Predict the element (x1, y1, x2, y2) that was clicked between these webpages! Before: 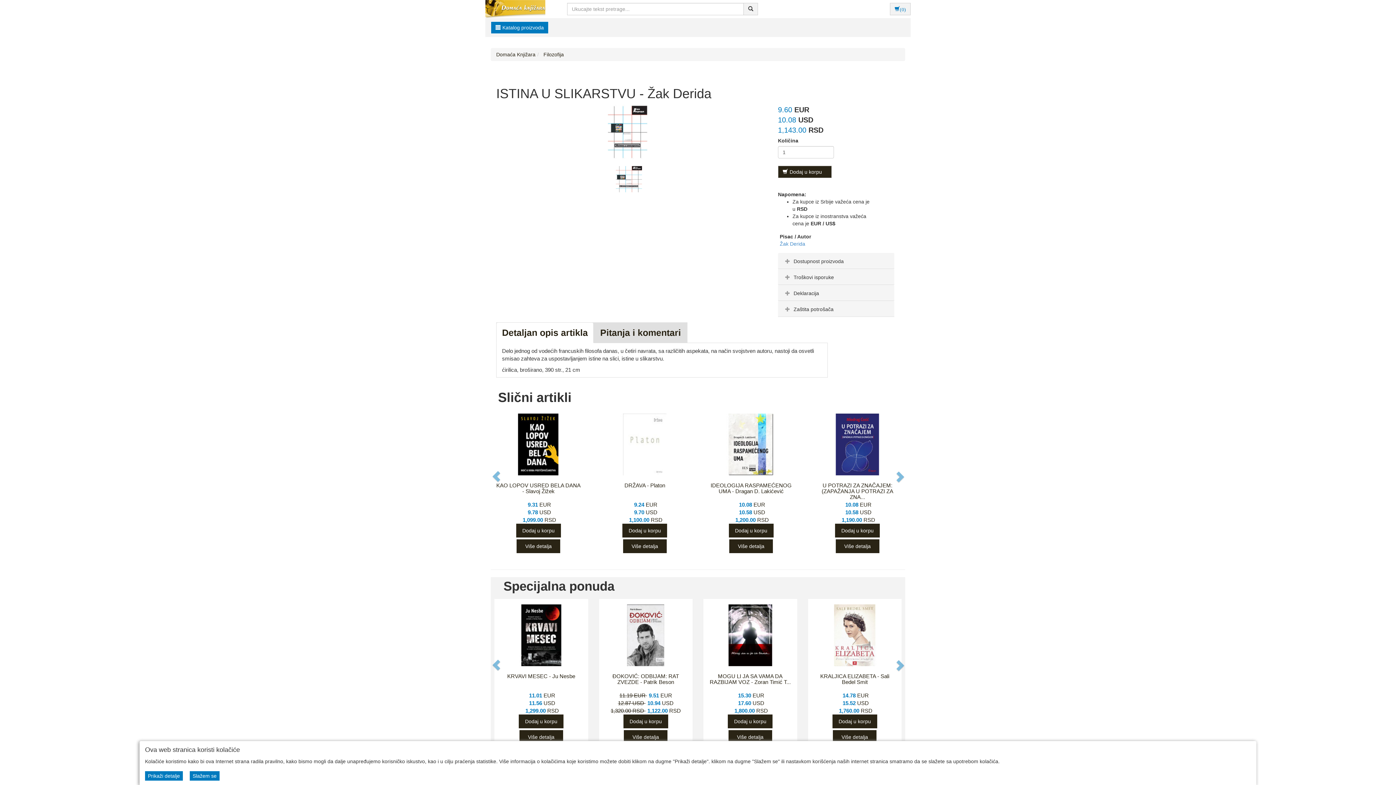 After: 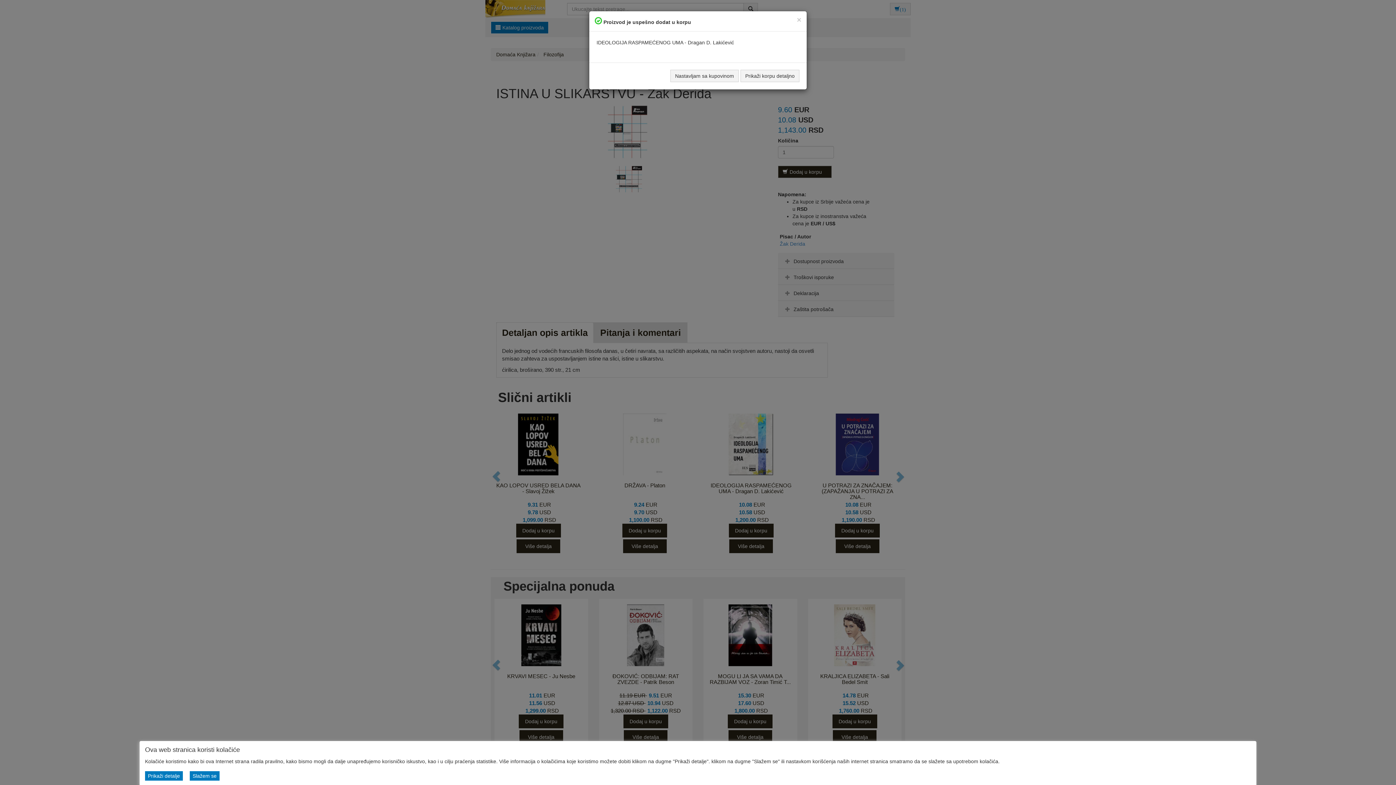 Action: bbox: (729, 524, 773, 537) label: Dodaj u korpu